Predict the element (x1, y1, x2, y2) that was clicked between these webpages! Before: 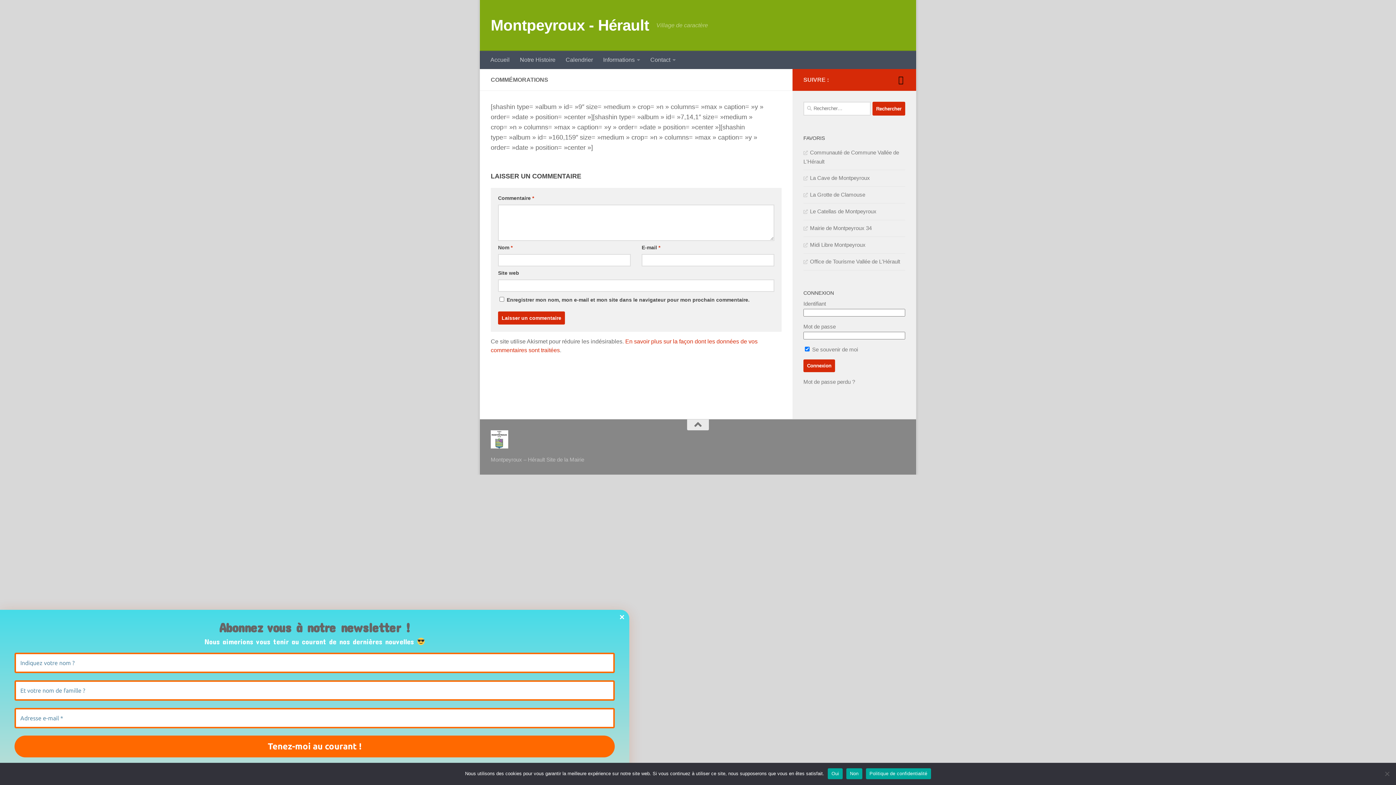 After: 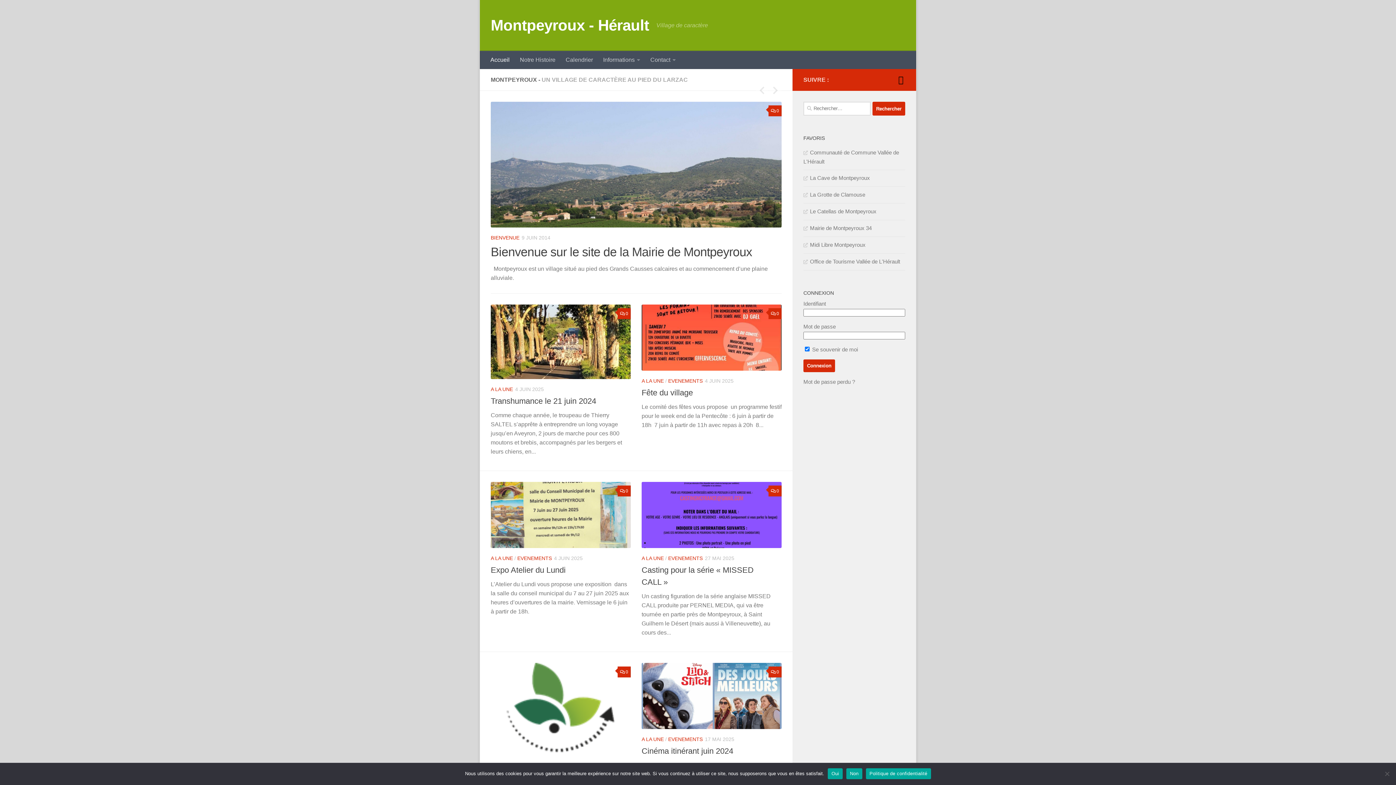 Action: label: Accueil bbox: (485, 50, 514, 69)